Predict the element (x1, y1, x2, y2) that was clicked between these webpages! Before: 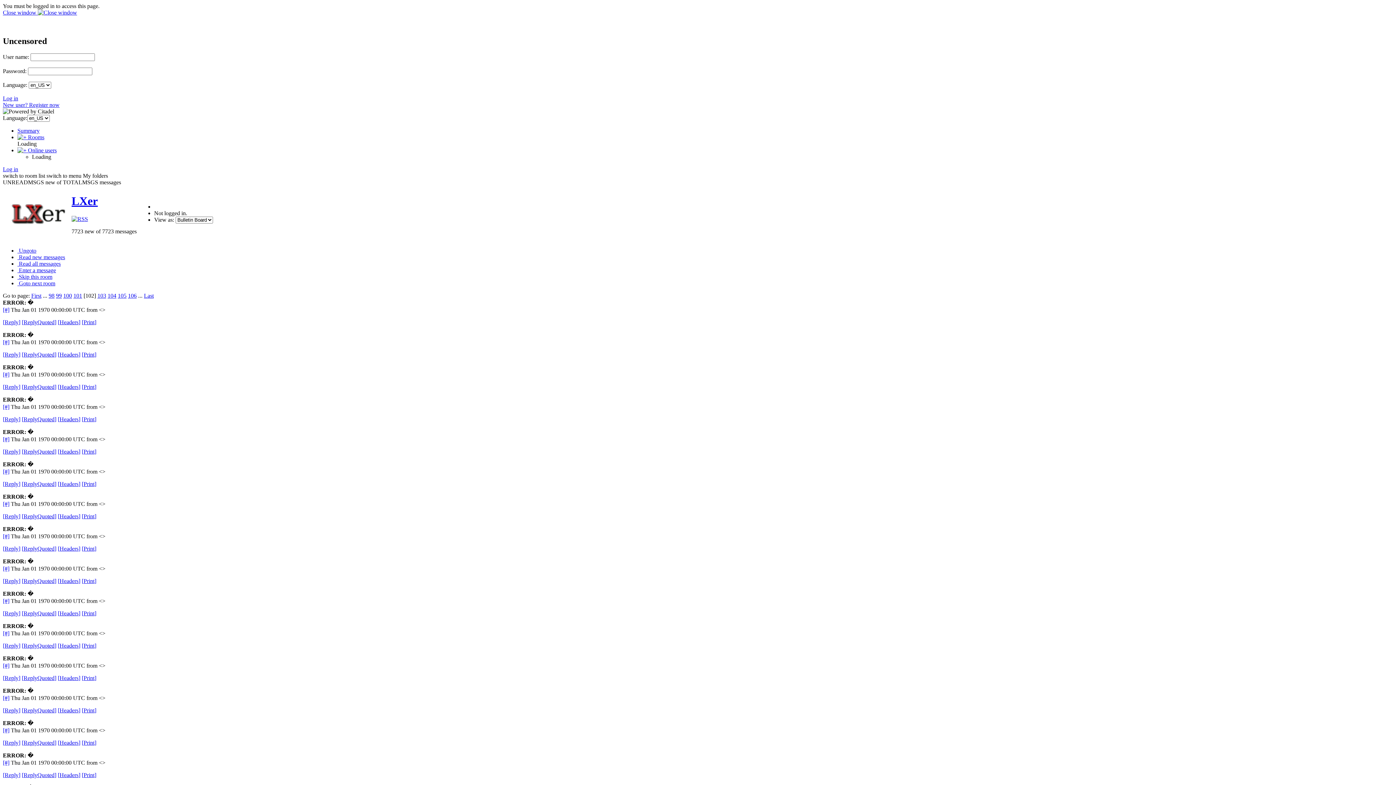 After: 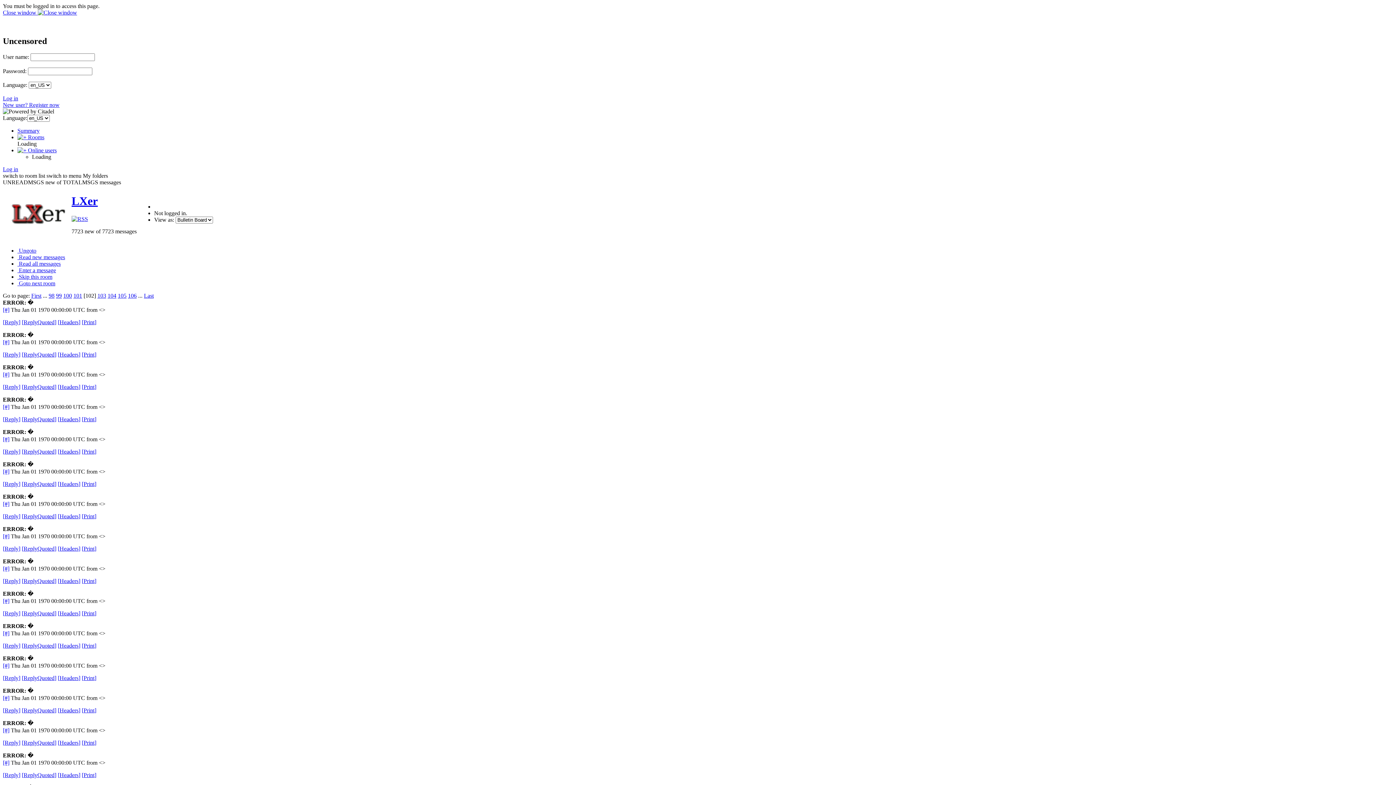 Action: label: [Reply] bbox: (2, 481, 20, 487)